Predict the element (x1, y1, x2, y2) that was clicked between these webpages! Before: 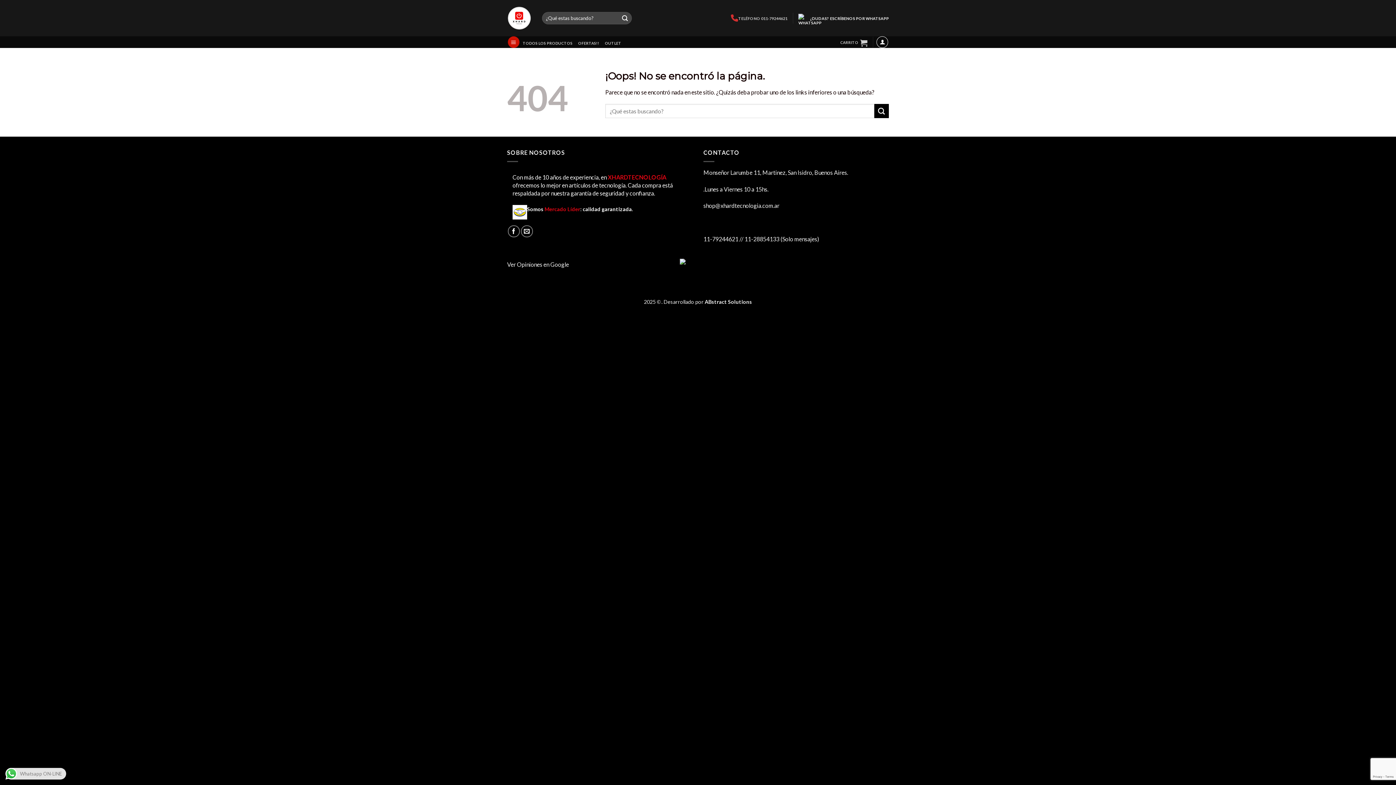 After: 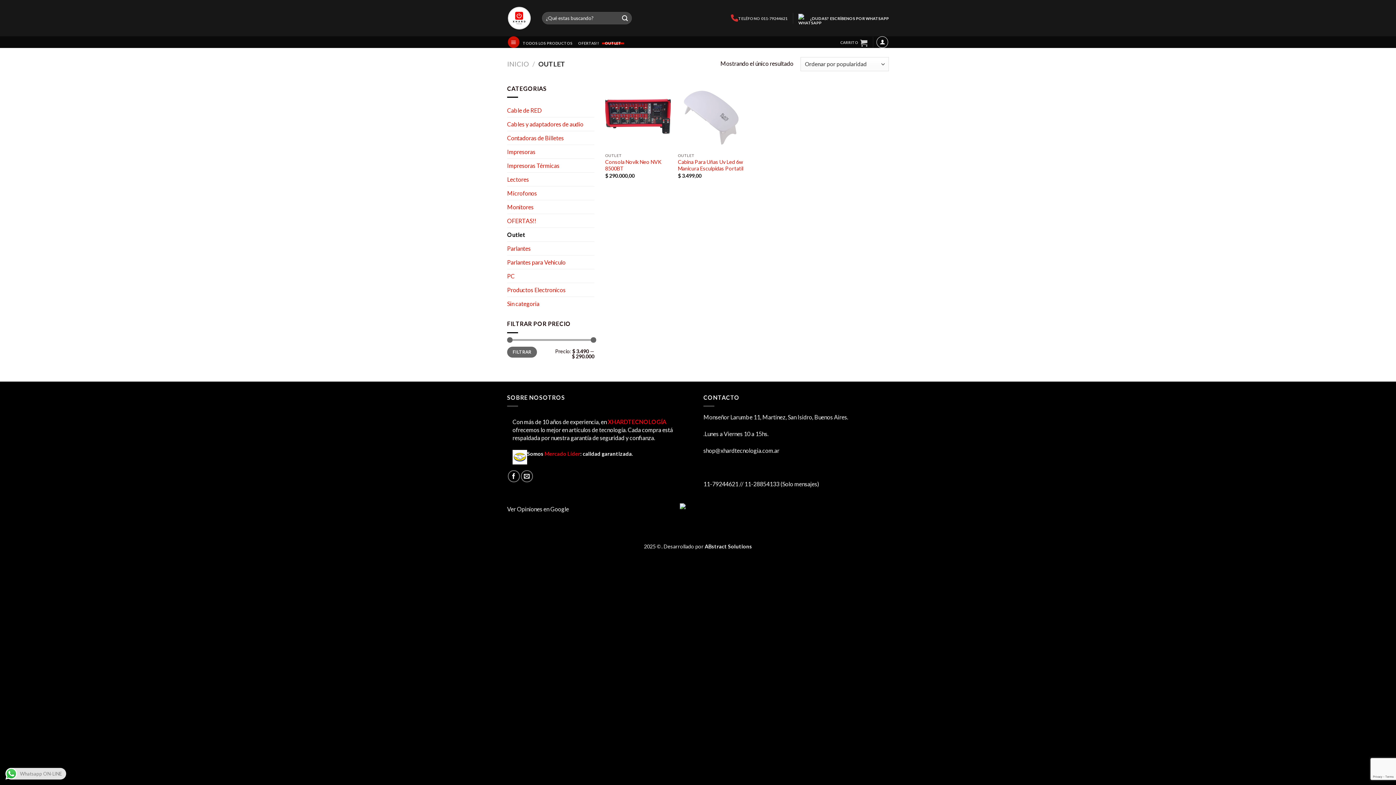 Action: bbox: (602, 42, 624, 44) label: OUTLET